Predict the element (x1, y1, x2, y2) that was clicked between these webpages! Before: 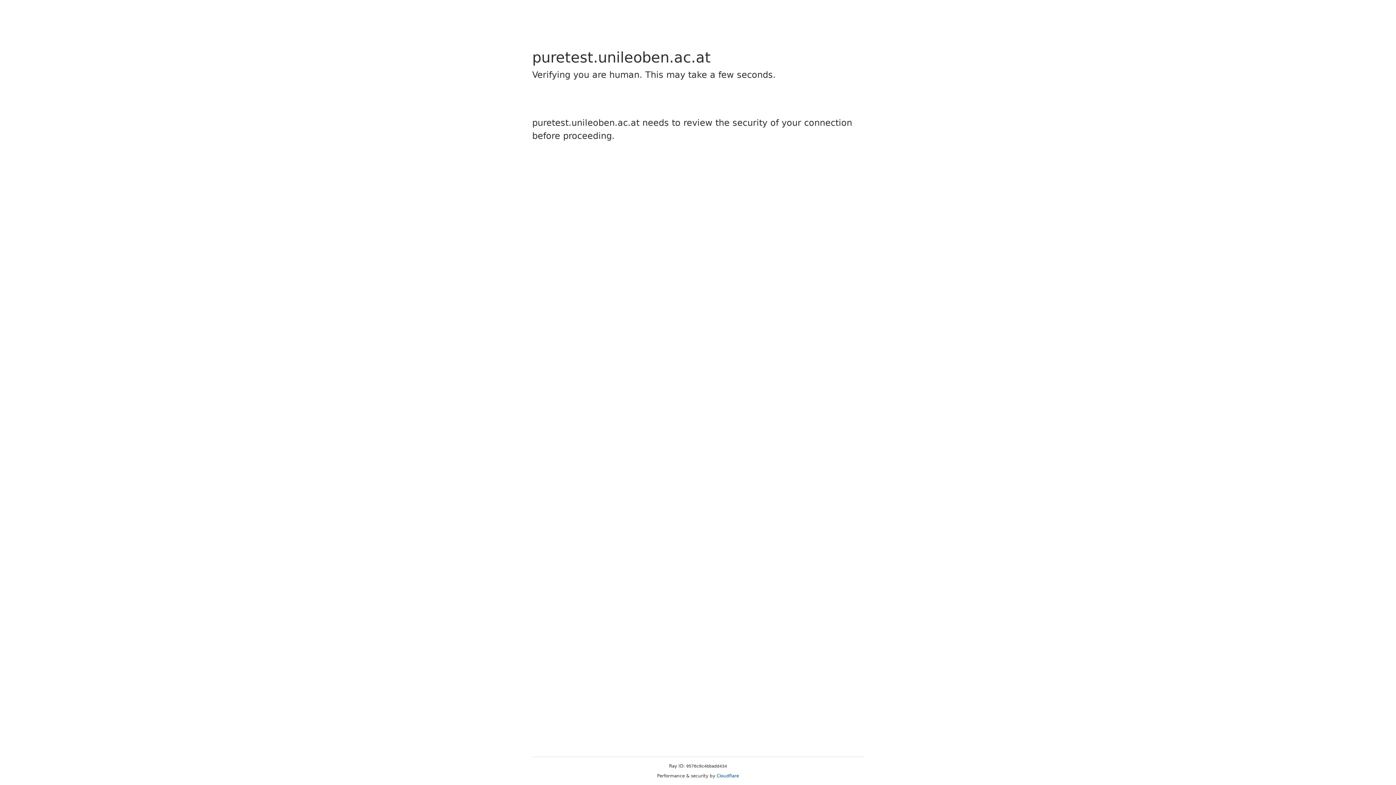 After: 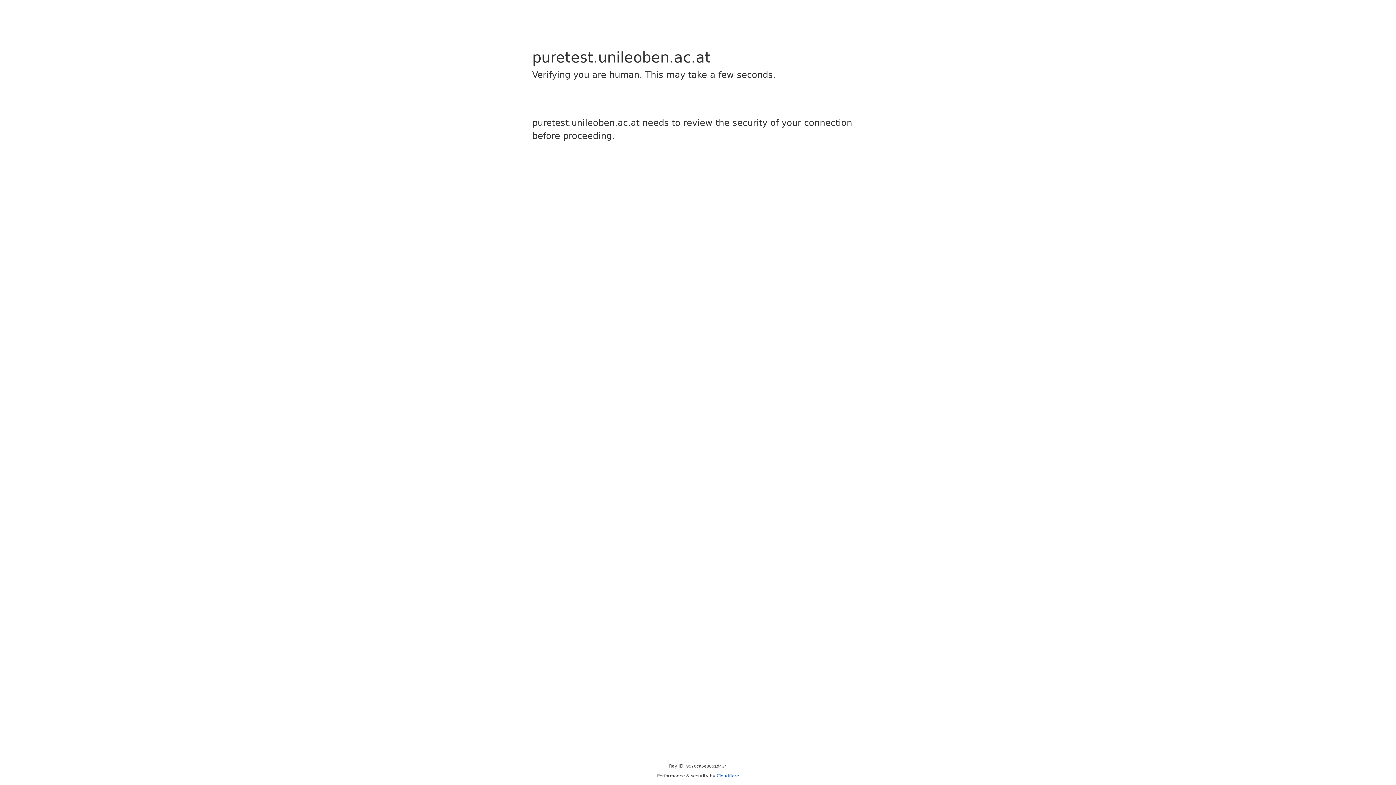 Action: bbox: (716, 773, 739, 778) label: Cloudflare